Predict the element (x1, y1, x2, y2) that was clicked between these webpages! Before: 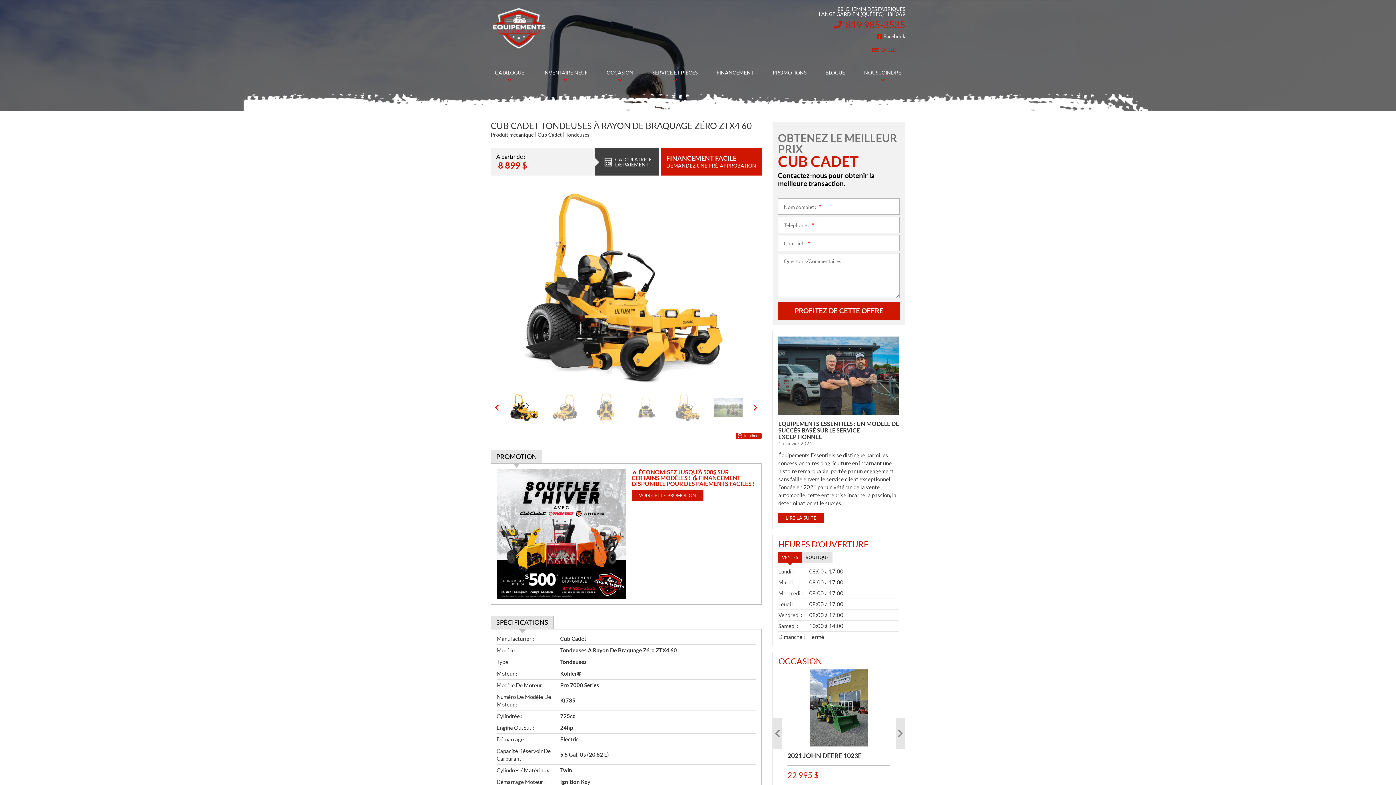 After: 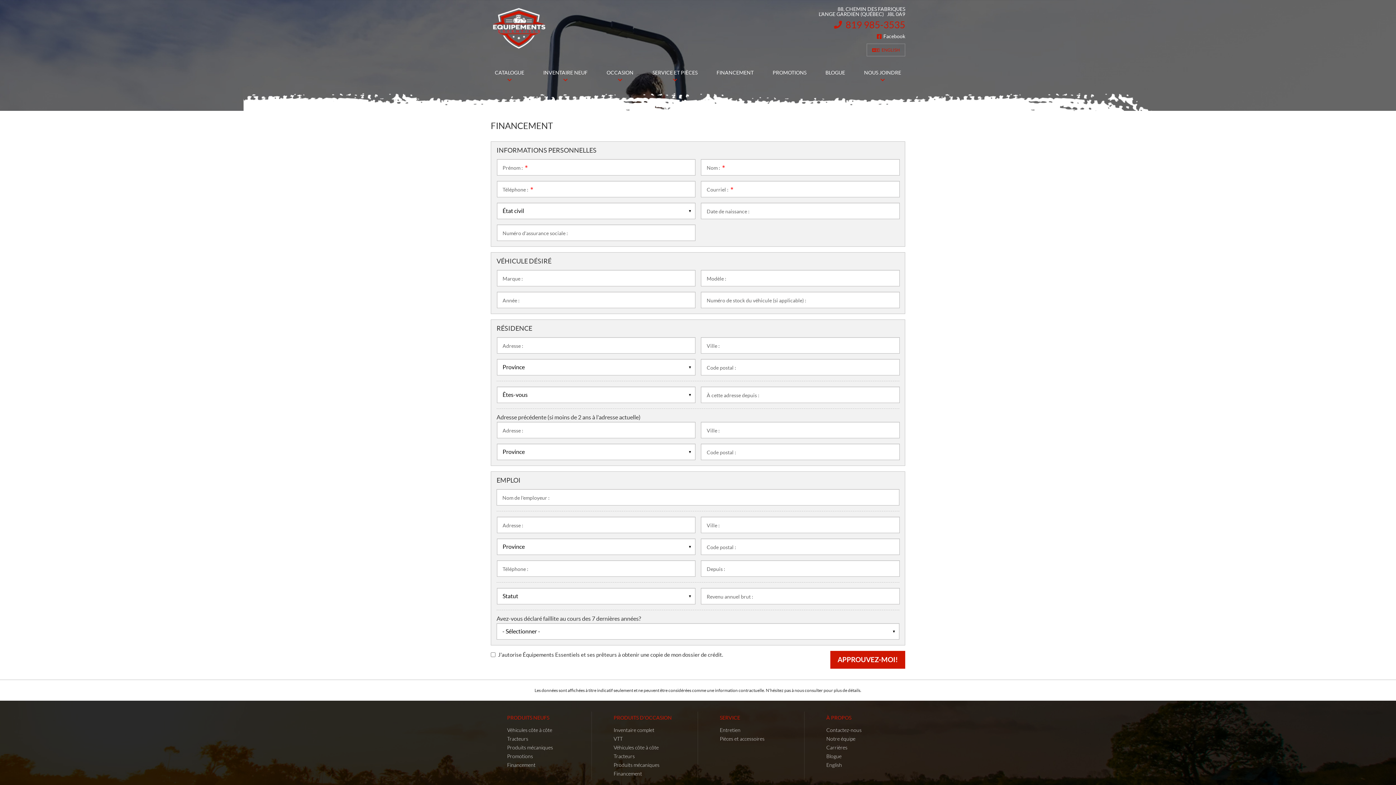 Action: label: FINANCEMENT bbox: (707, 61, 763, 83)